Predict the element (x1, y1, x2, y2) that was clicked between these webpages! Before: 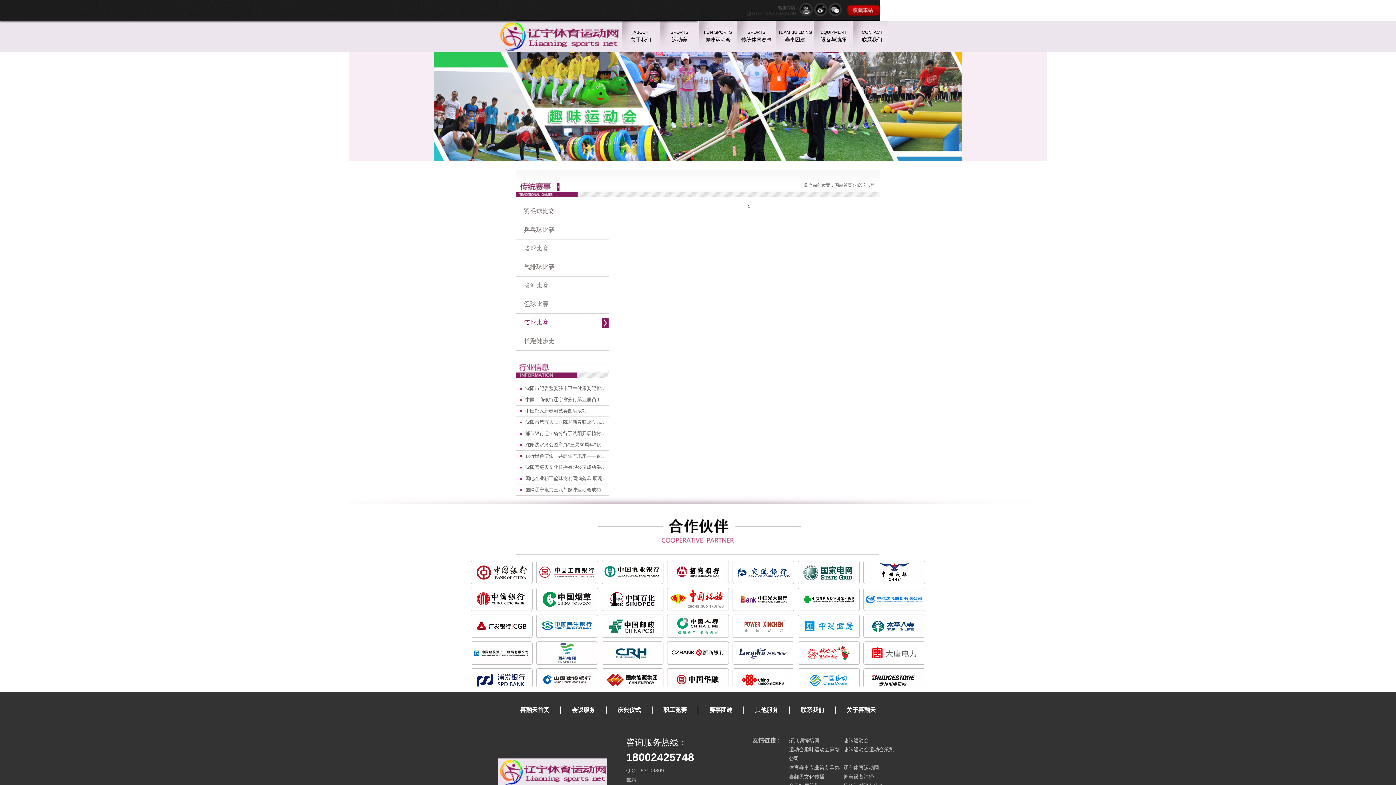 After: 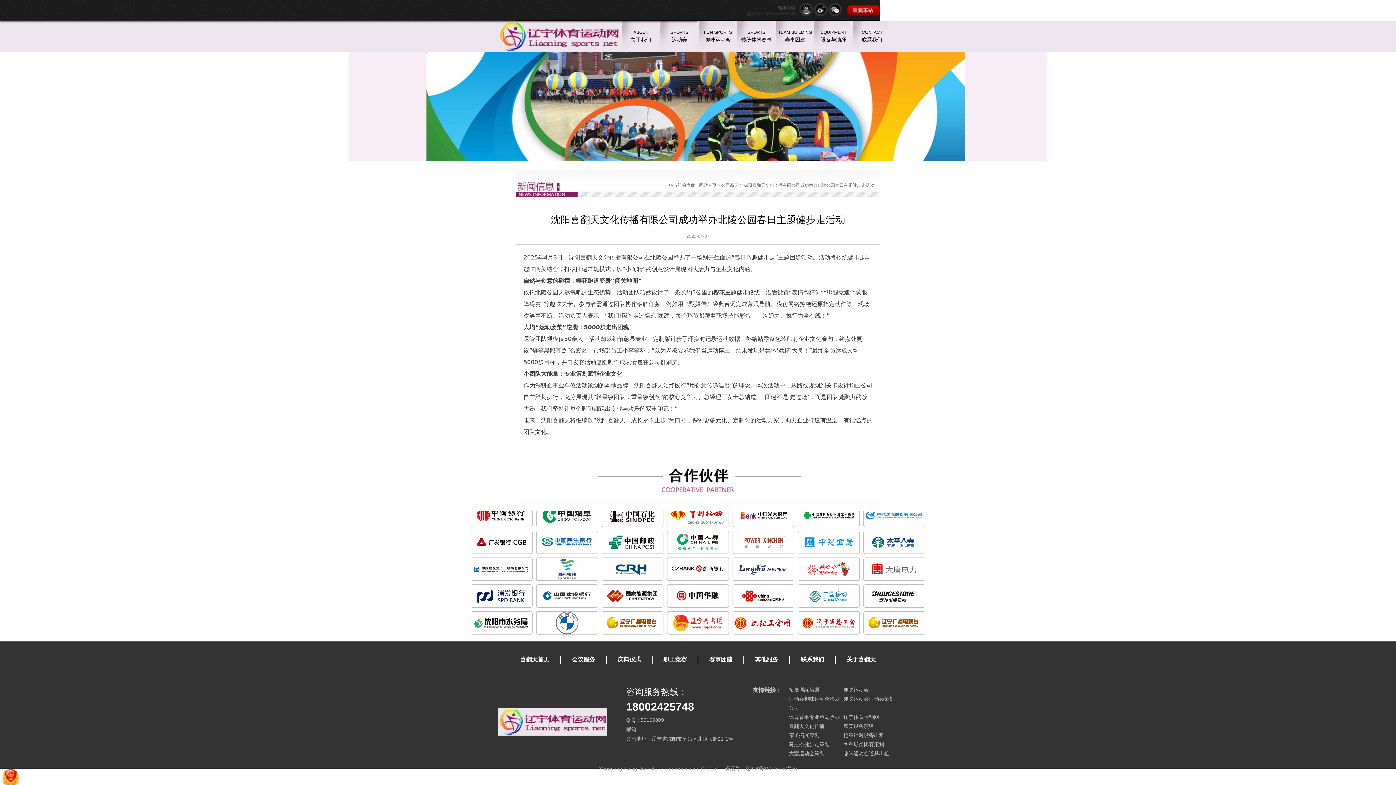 Action: label: 沈阳喜翻天文化传播有限公司成功举办北陵公园春日主题健步走活动 bbox: (525, 462, 608, 473)